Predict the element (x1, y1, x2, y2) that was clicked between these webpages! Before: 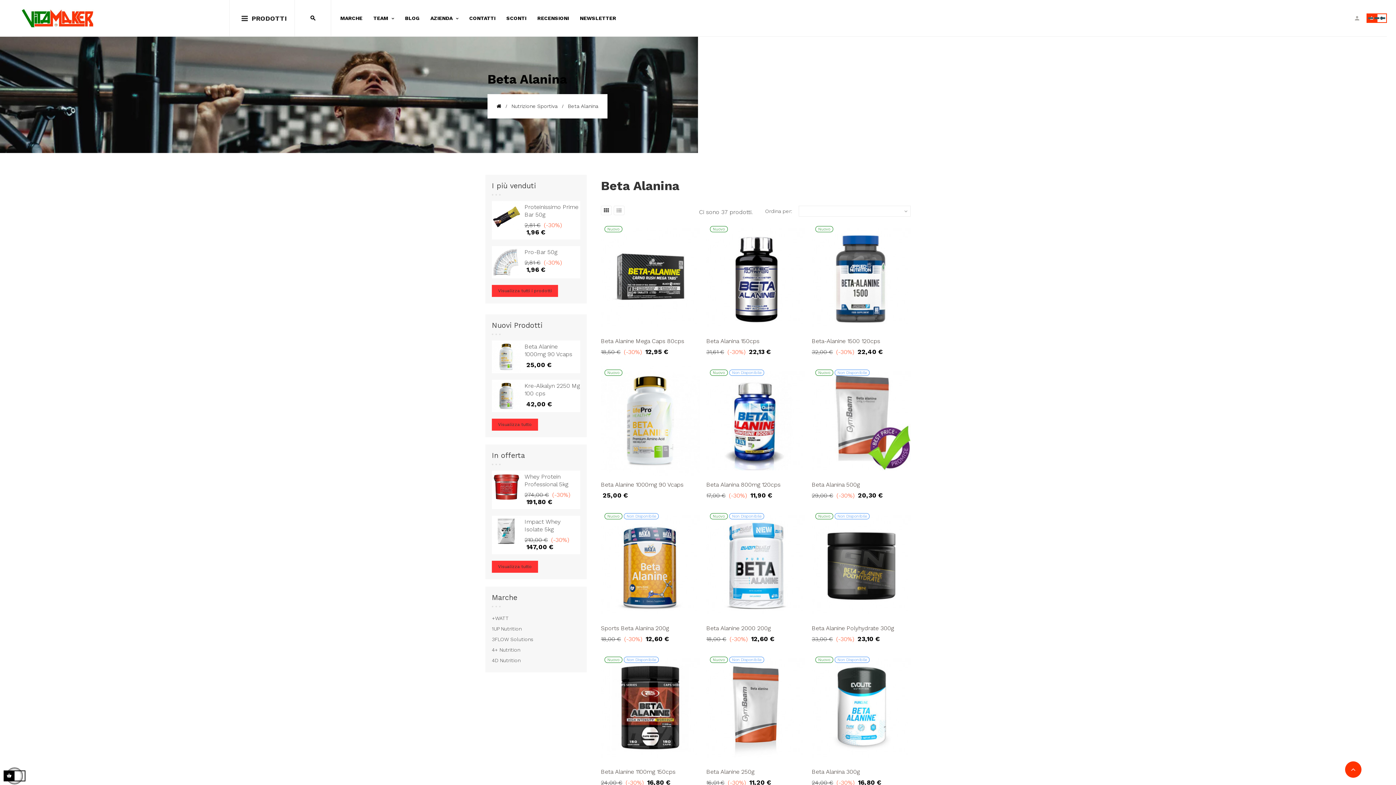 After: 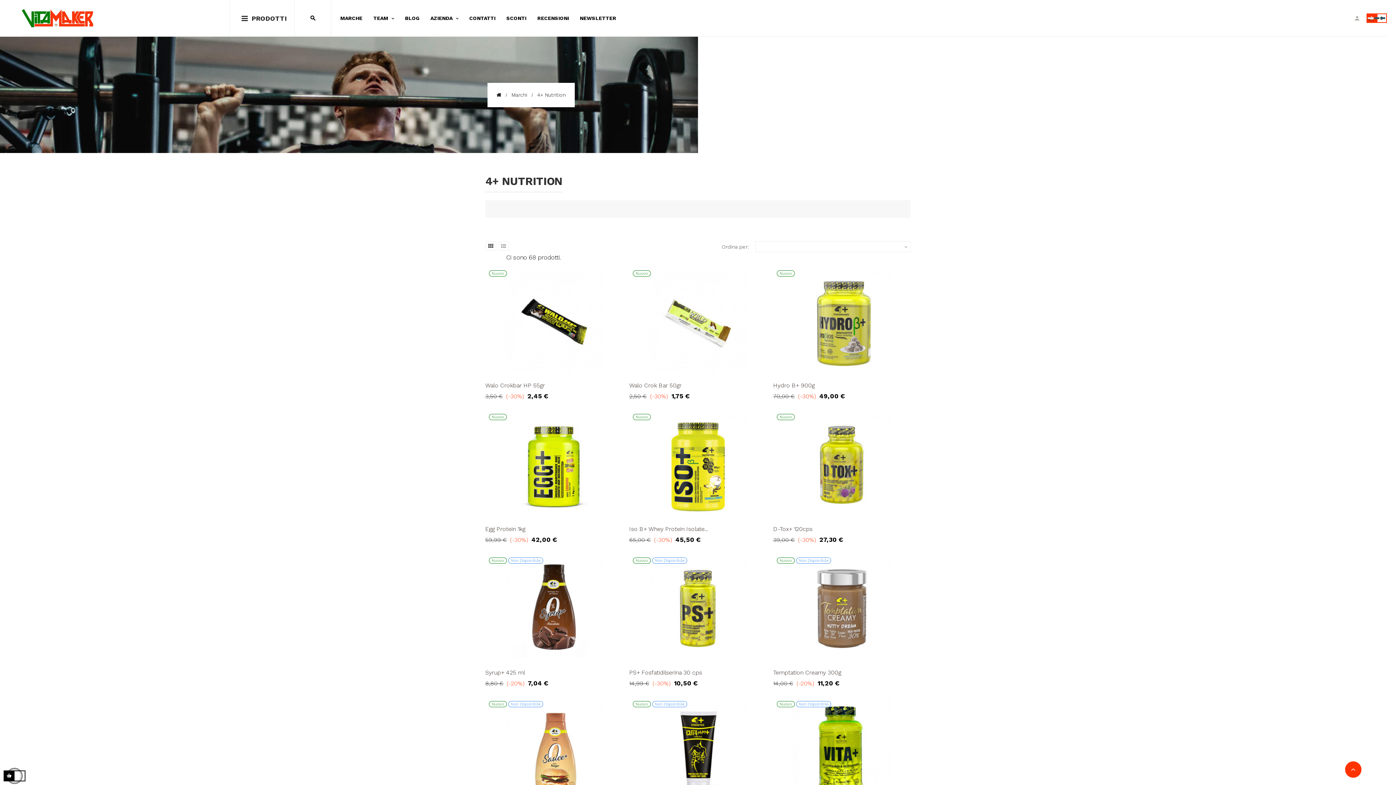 Action: bbox: (492, 647, 520, 653) label: 4+ Nutrition